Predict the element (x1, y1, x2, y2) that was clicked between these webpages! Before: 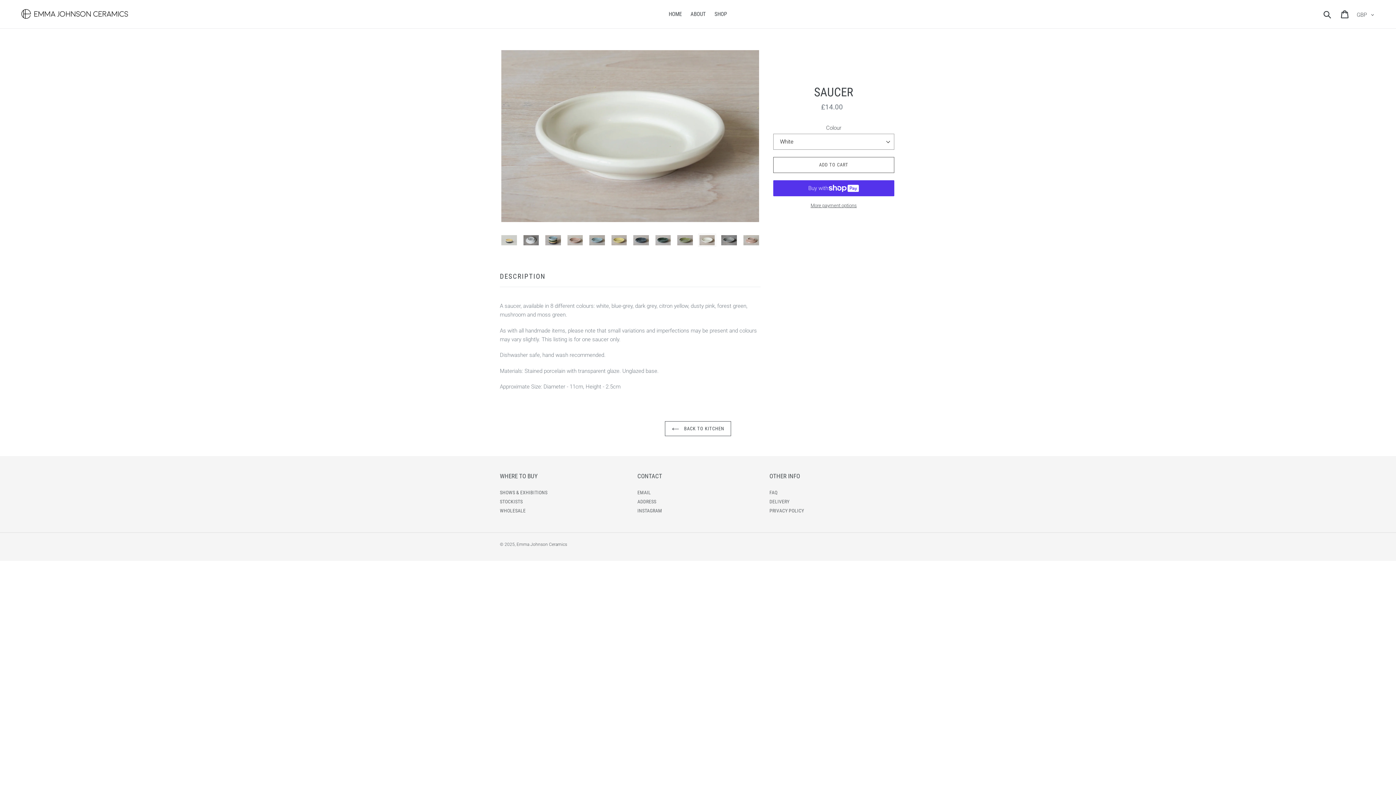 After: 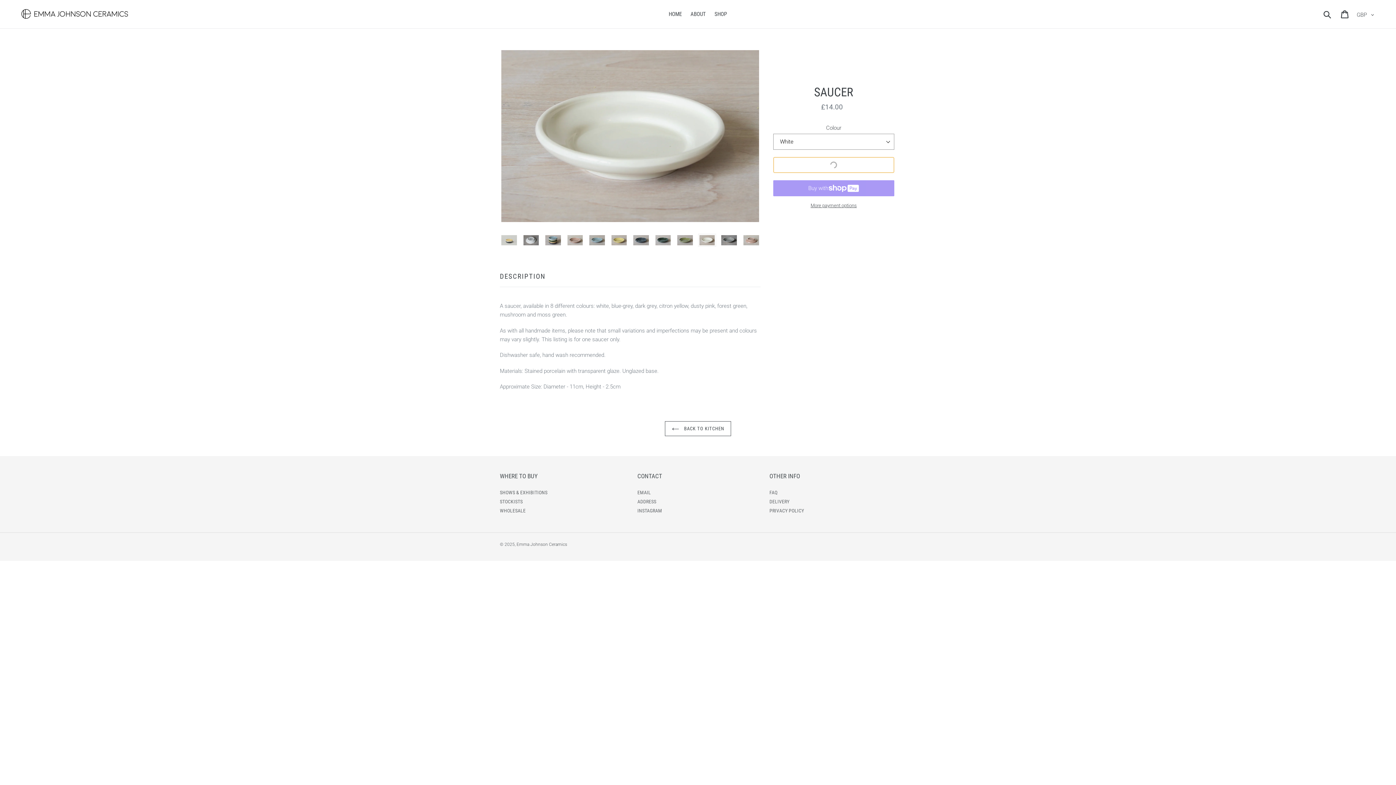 Action: bbox: (773, 157, 894, 173) label: Add to cart